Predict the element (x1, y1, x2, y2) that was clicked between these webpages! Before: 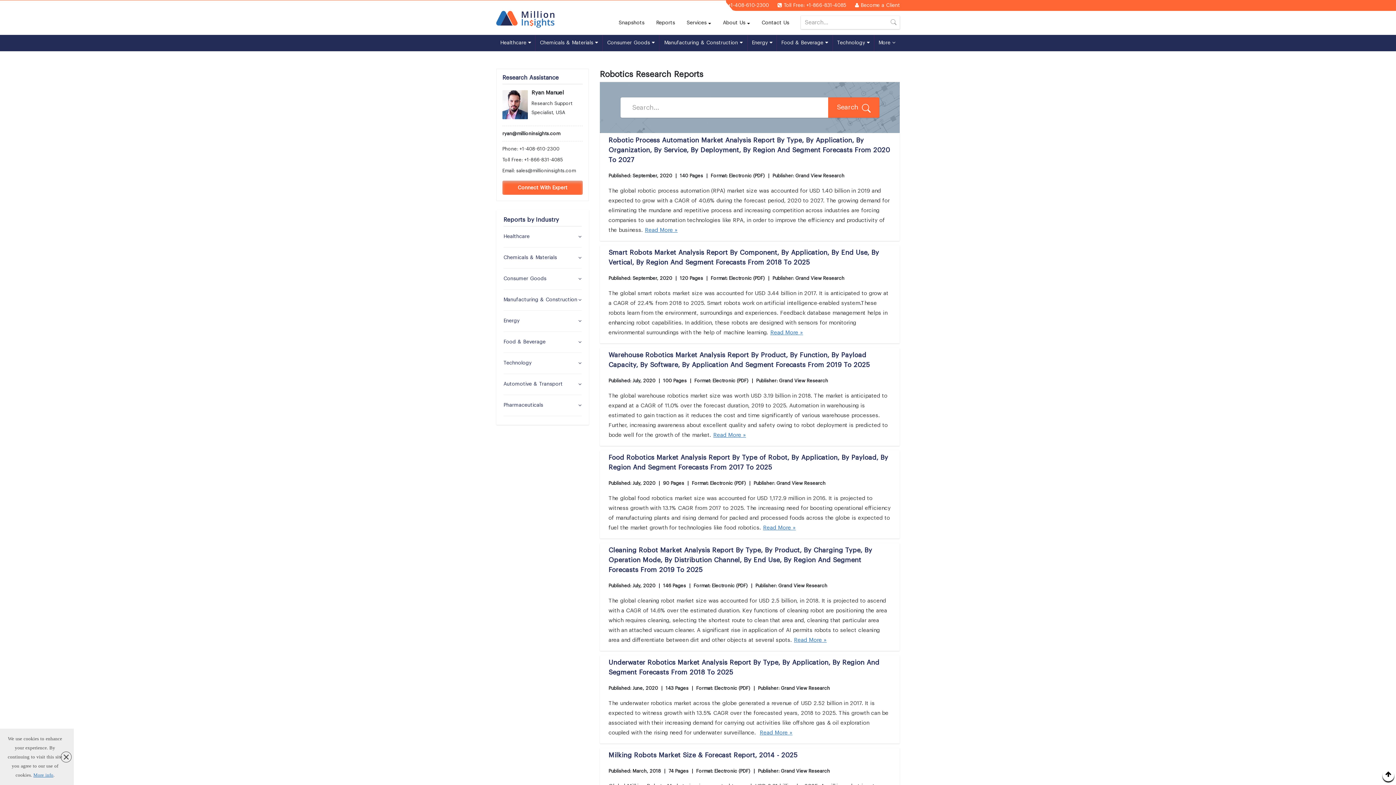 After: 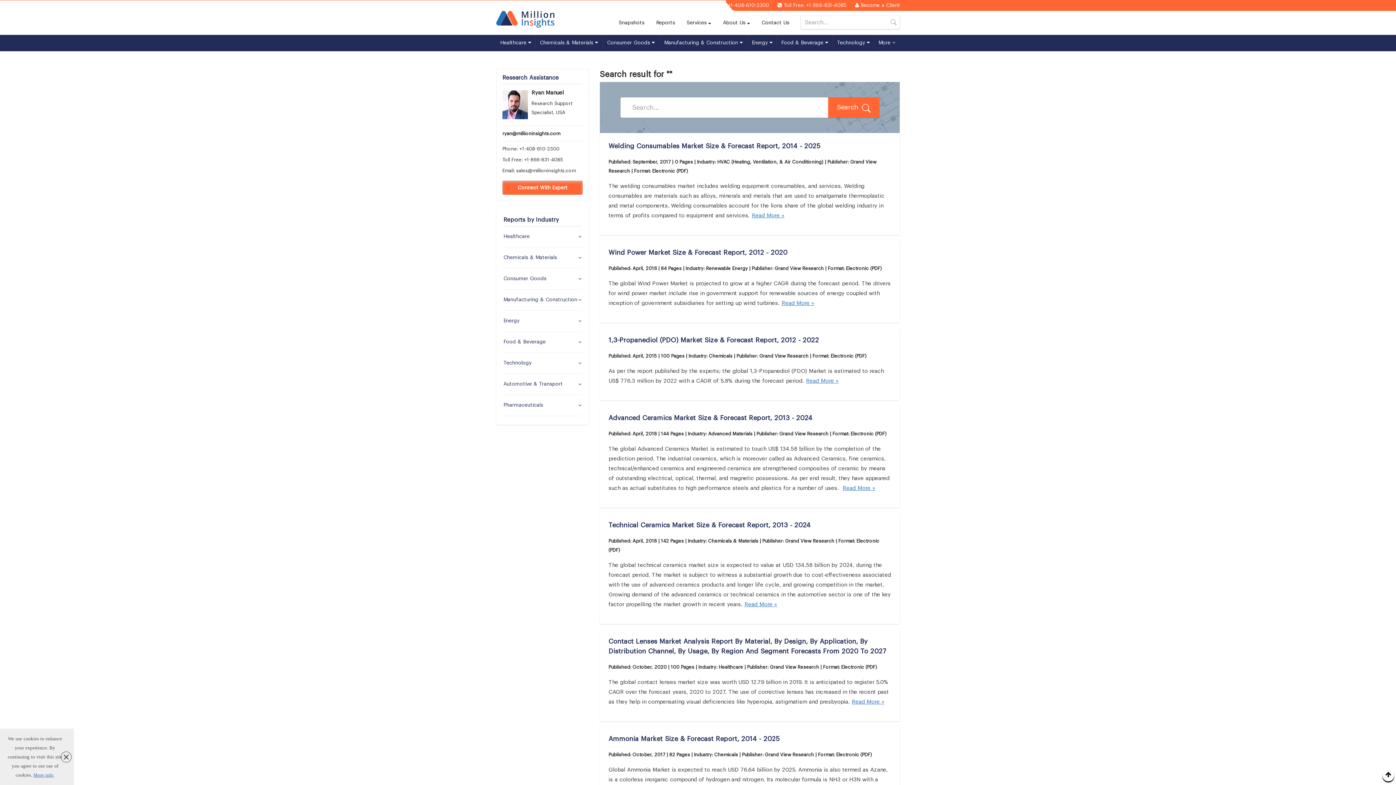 Action: label: Search bbox: (887, 15, 900, 31)